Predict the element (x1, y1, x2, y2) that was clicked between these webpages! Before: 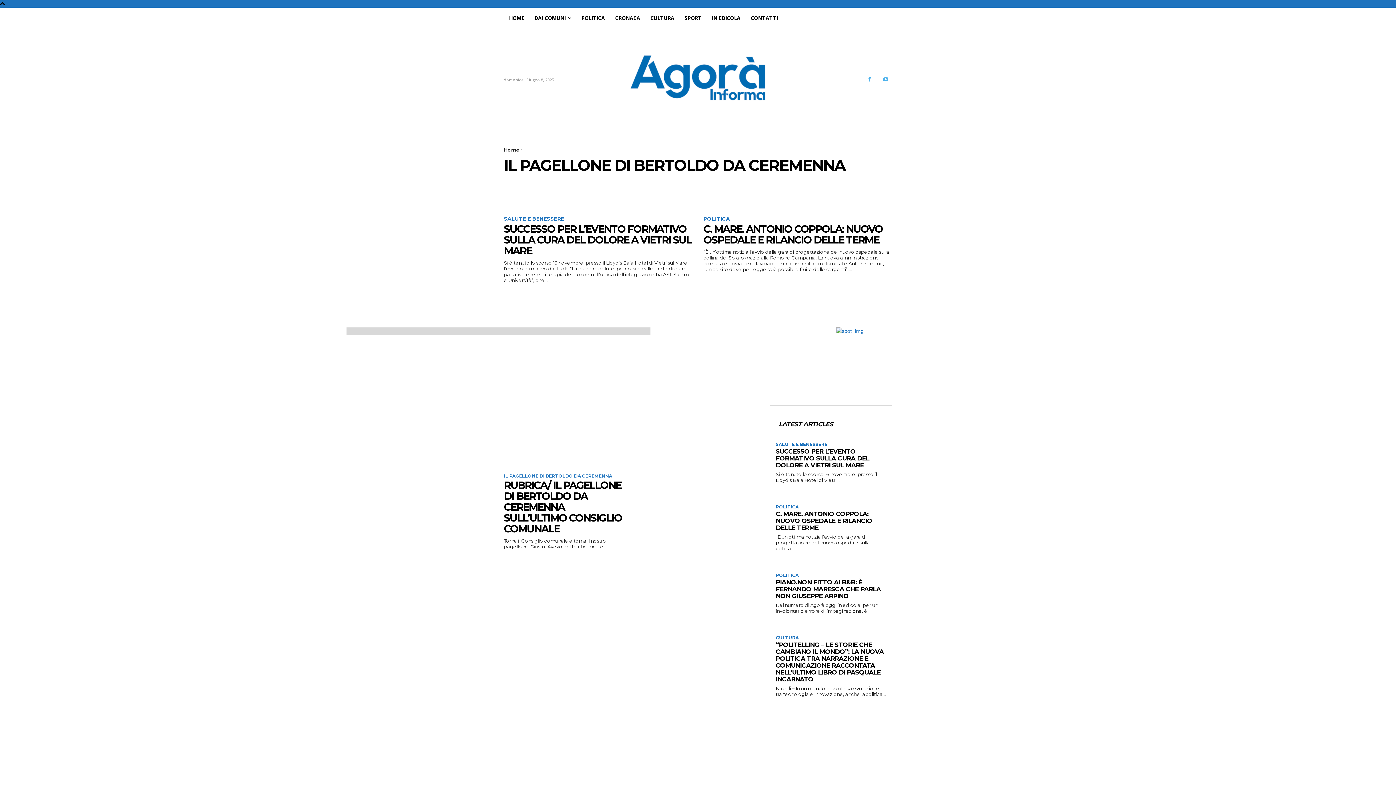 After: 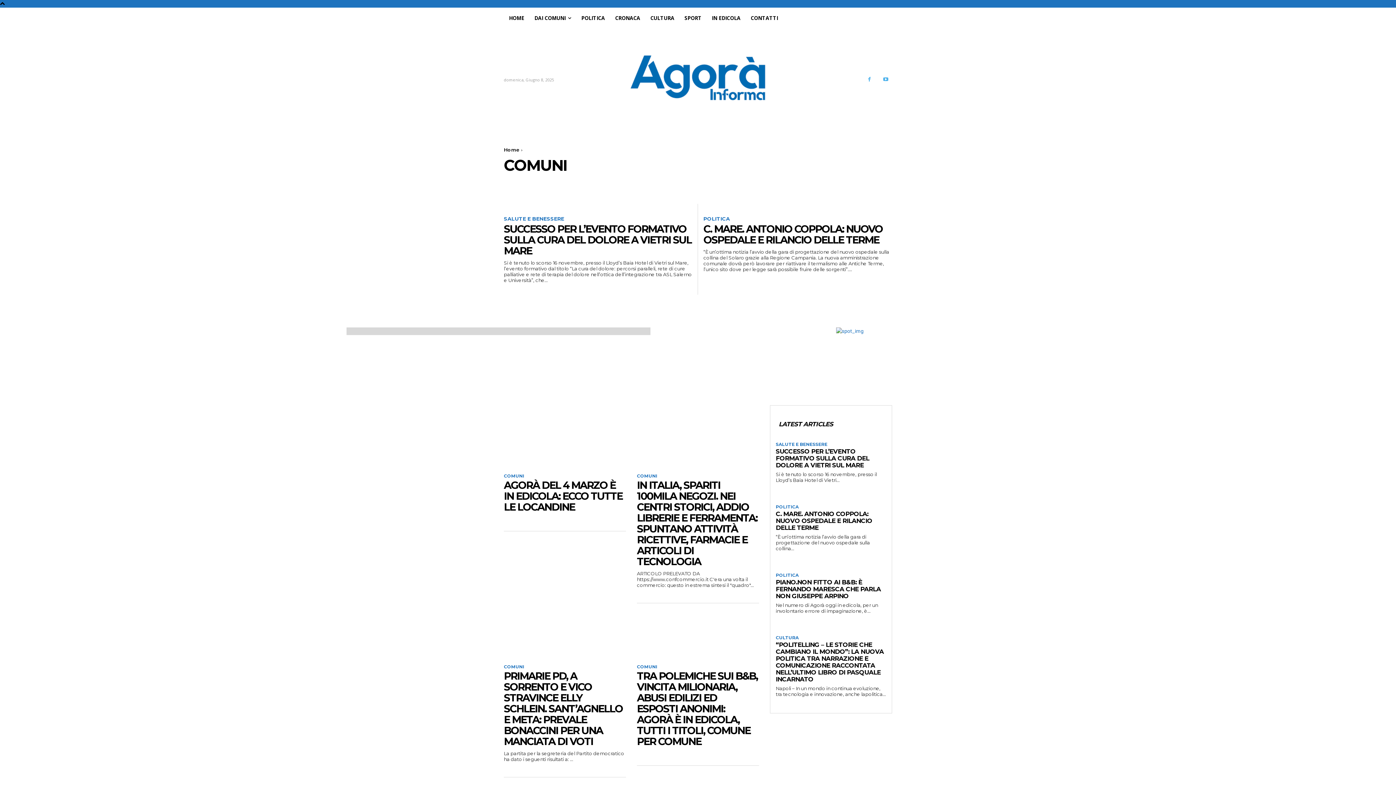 Action: bbox: (710, 180, 734, 187) label: COMUNI